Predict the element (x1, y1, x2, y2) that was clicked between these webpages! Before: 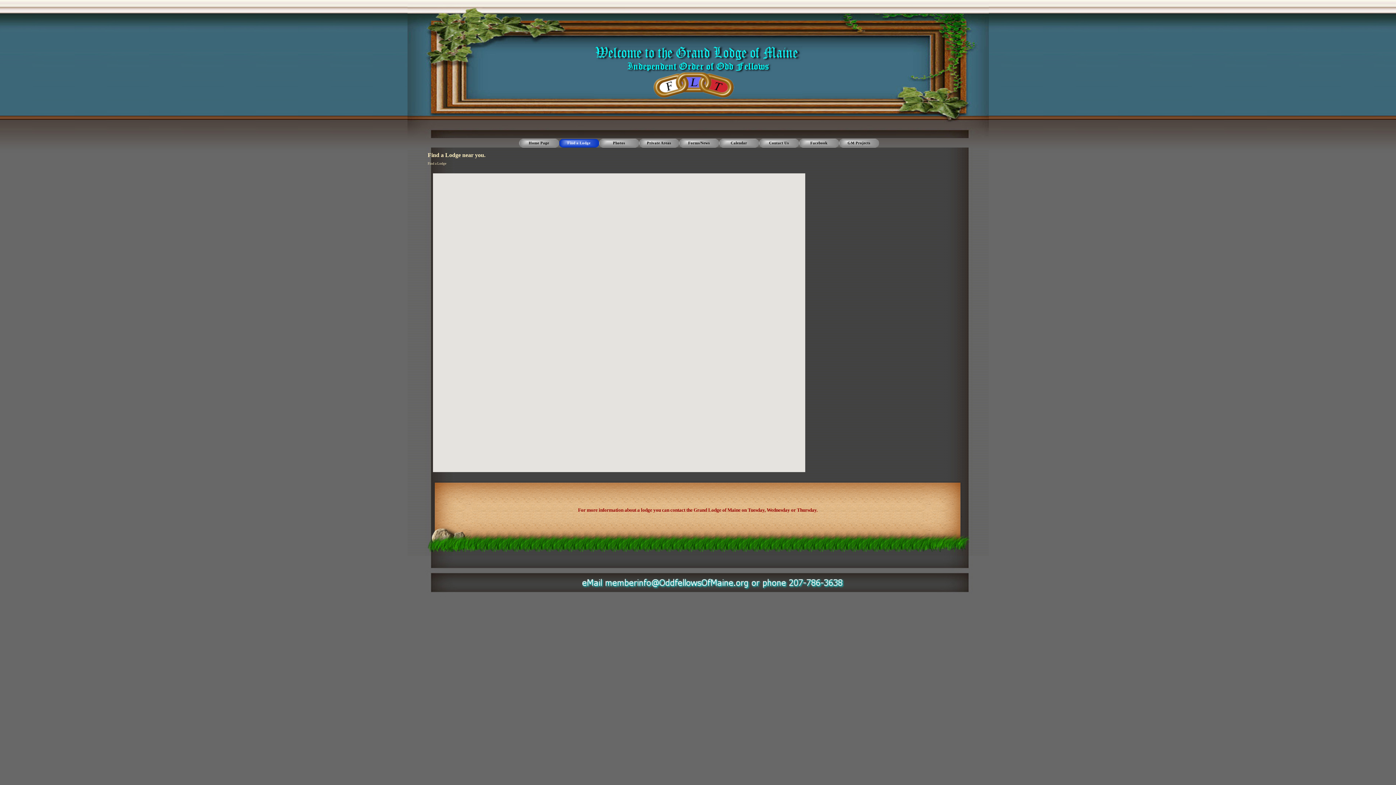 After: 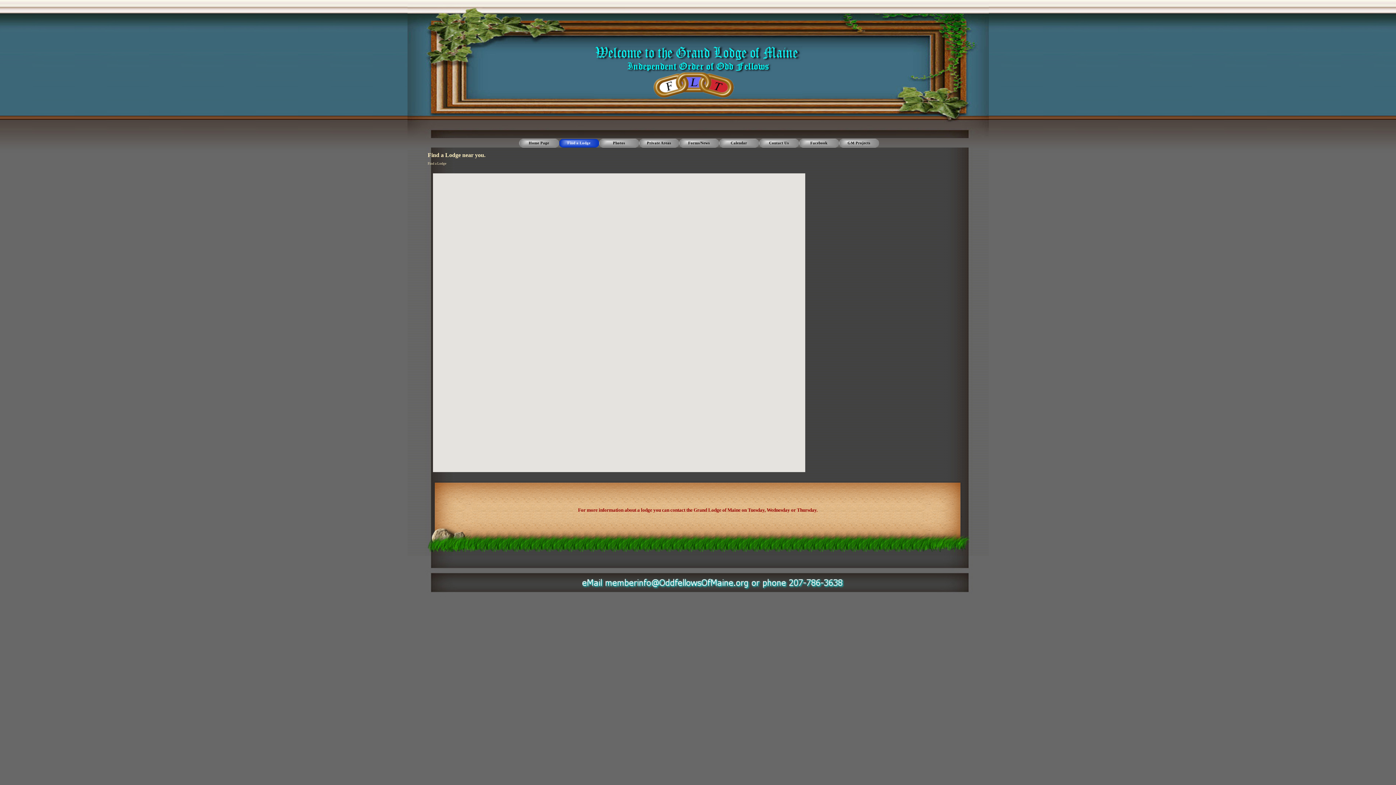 Action: bbox: (582, 577, 846, 583)